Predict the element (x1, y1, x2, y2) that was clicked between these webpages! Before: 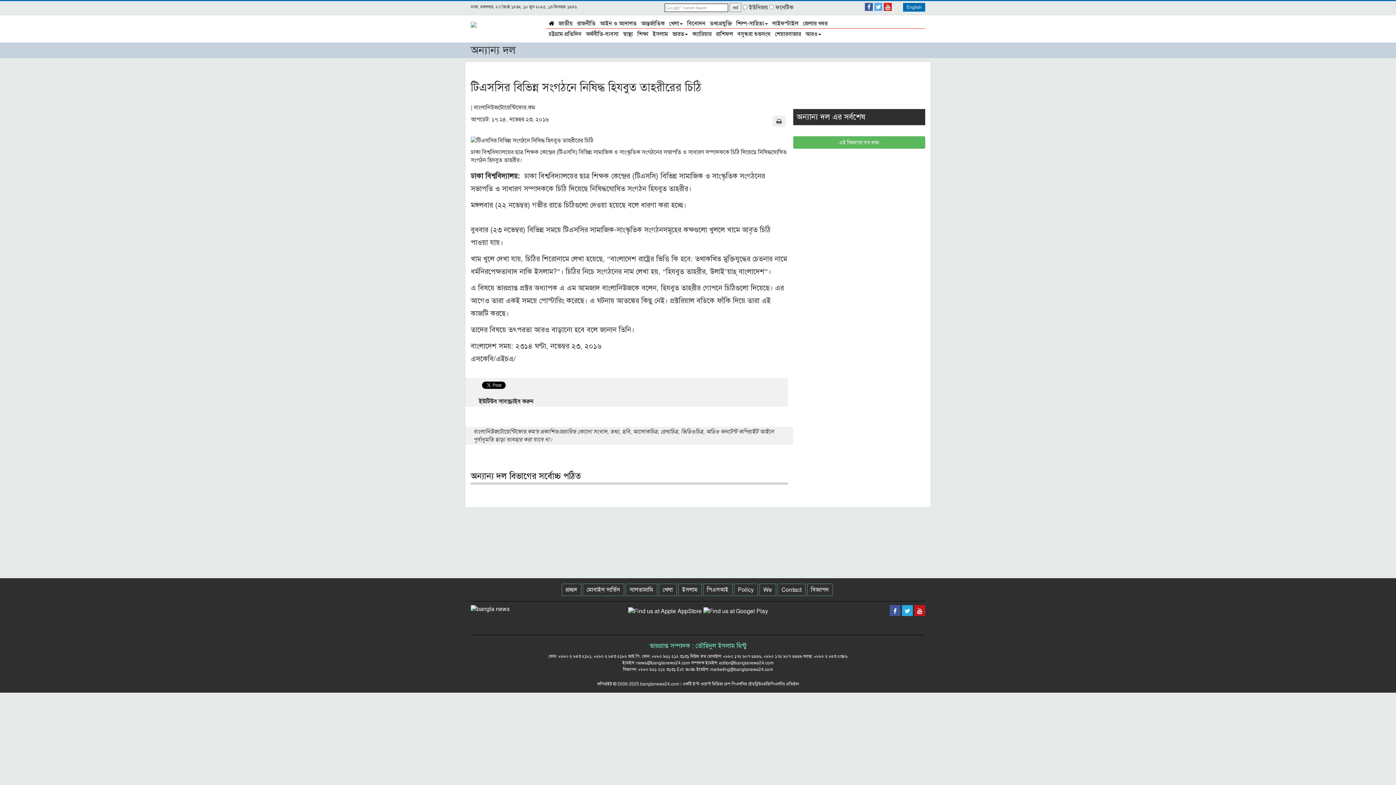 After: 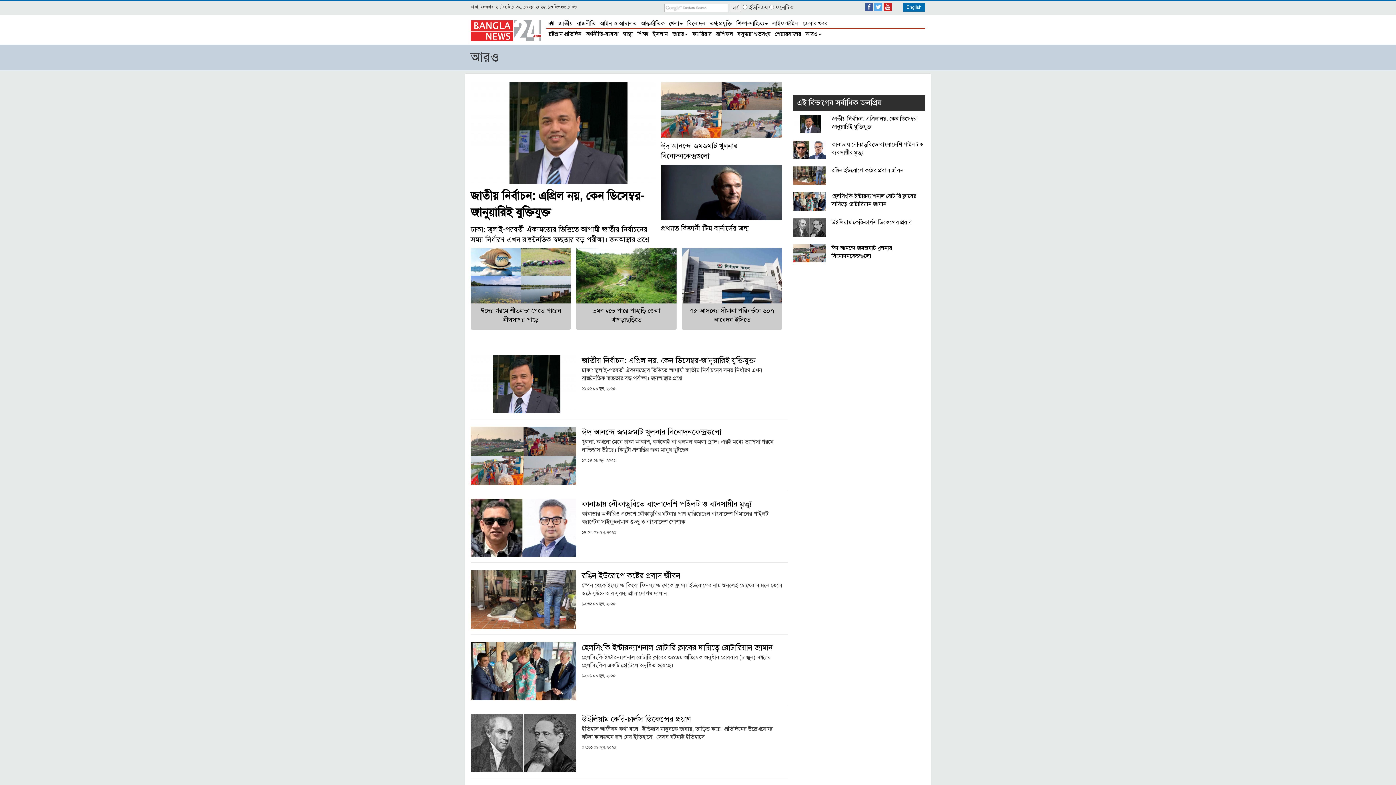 Action: label: আরও bbox: (803, 29, 823, 38)